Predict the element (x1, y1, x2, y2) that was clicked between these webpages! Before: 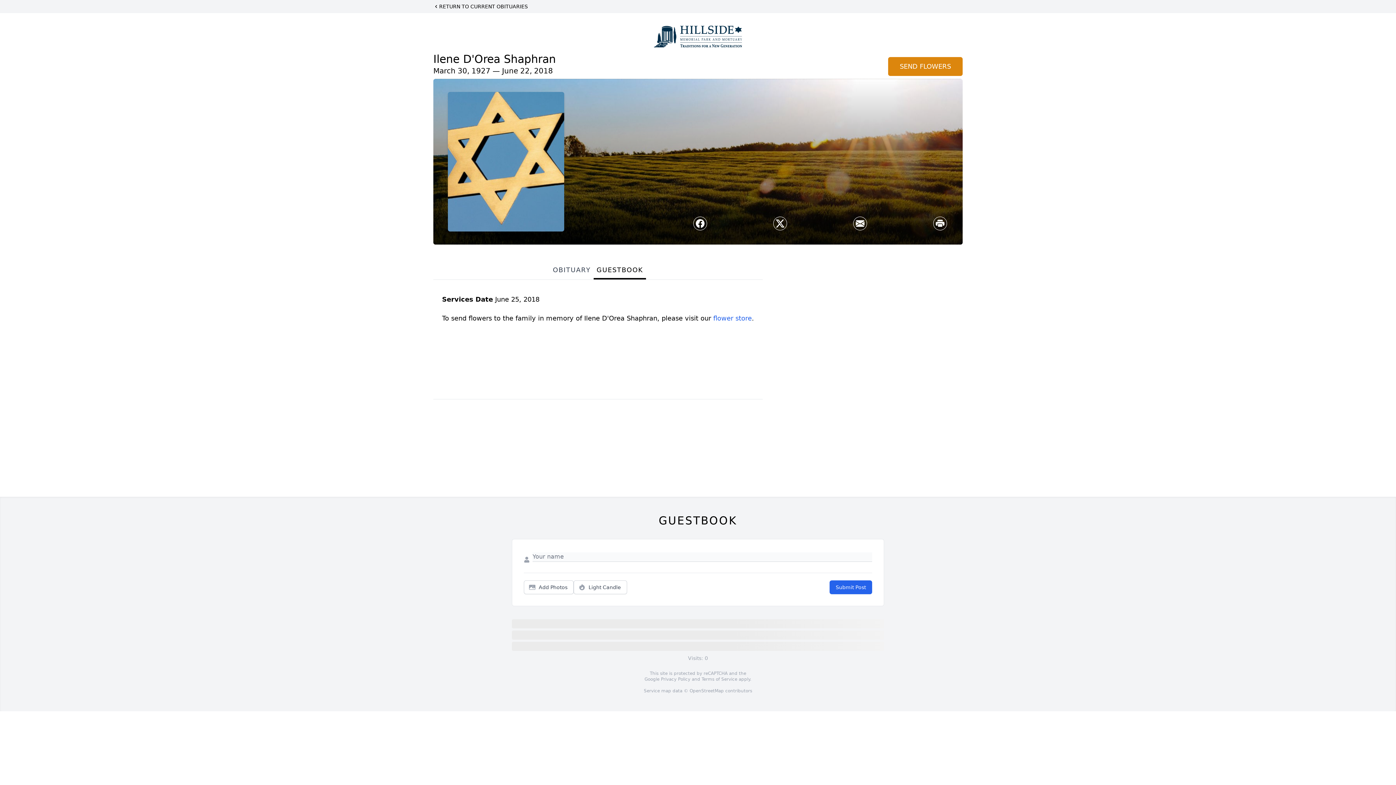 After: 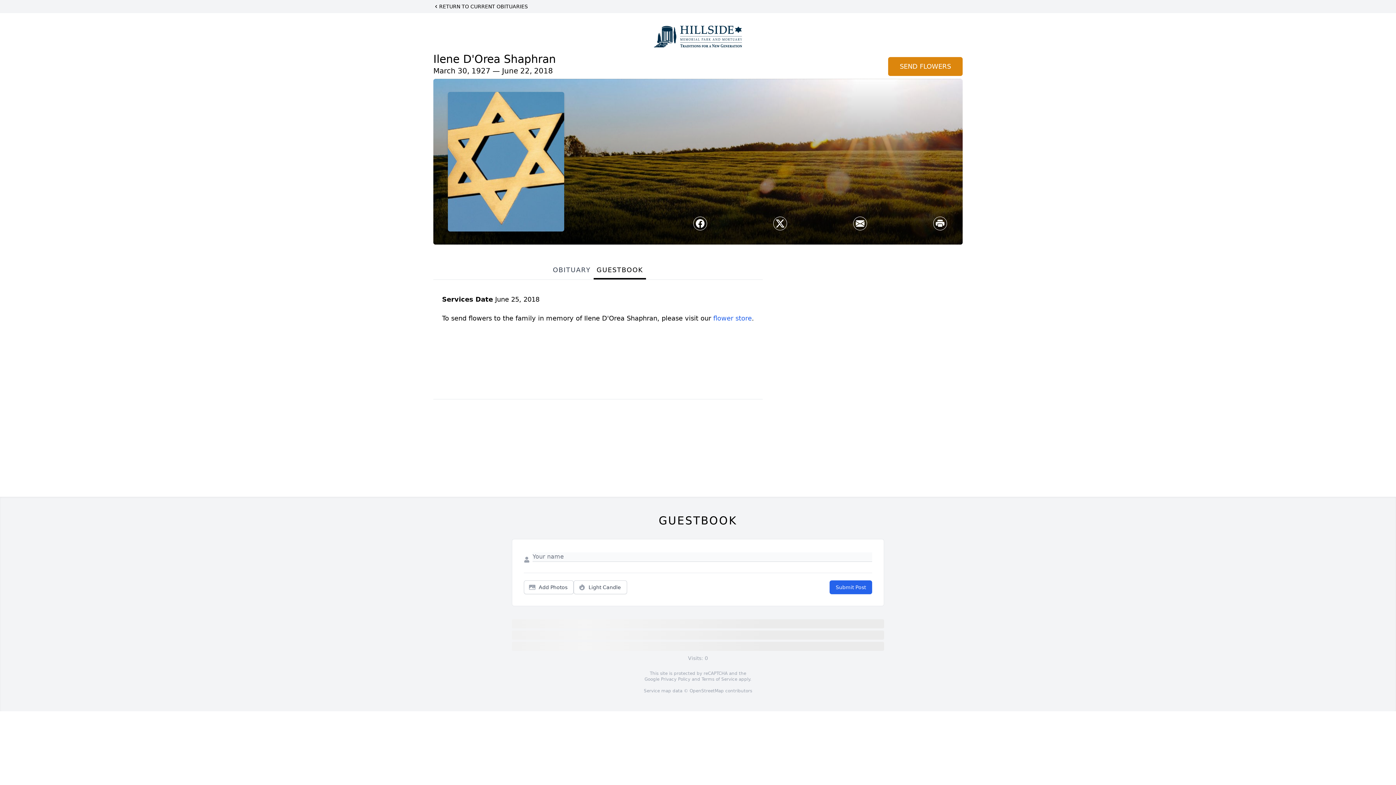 Action: label: Terms of Service bbox: (701, 677, 737, 682)